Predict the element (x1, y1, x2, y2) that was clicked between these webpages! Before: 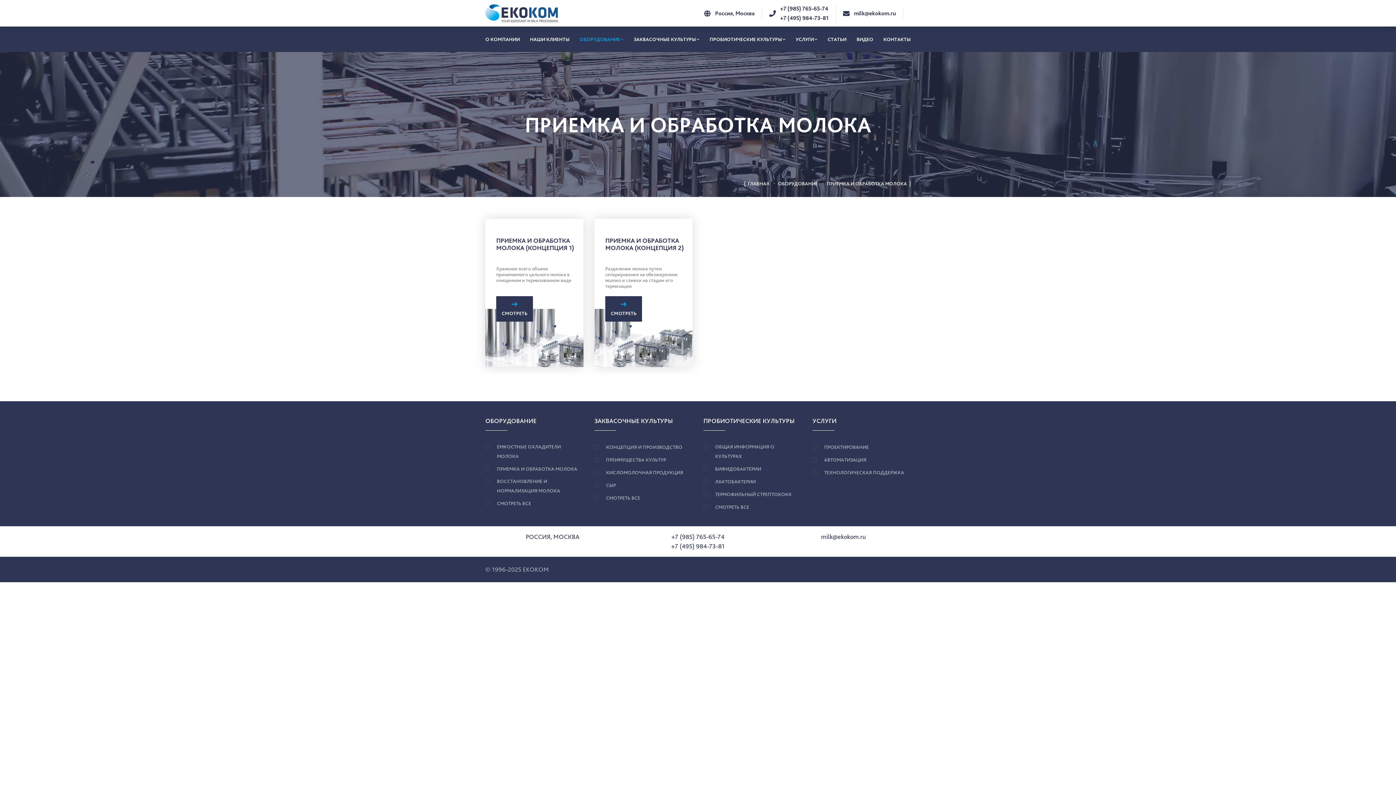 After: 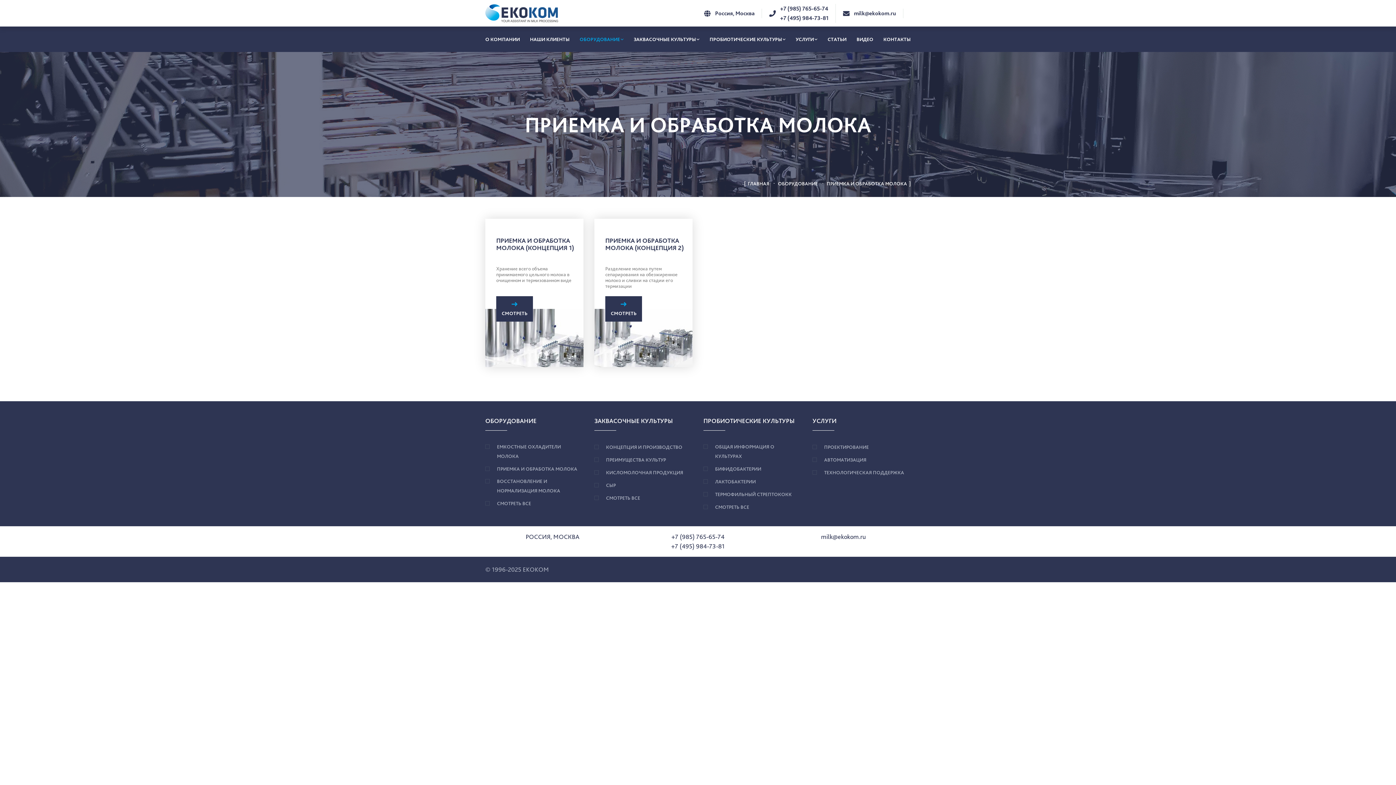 Action: label: +7 (985) 765-65-74 bbox: (780, 3, 828, 13)